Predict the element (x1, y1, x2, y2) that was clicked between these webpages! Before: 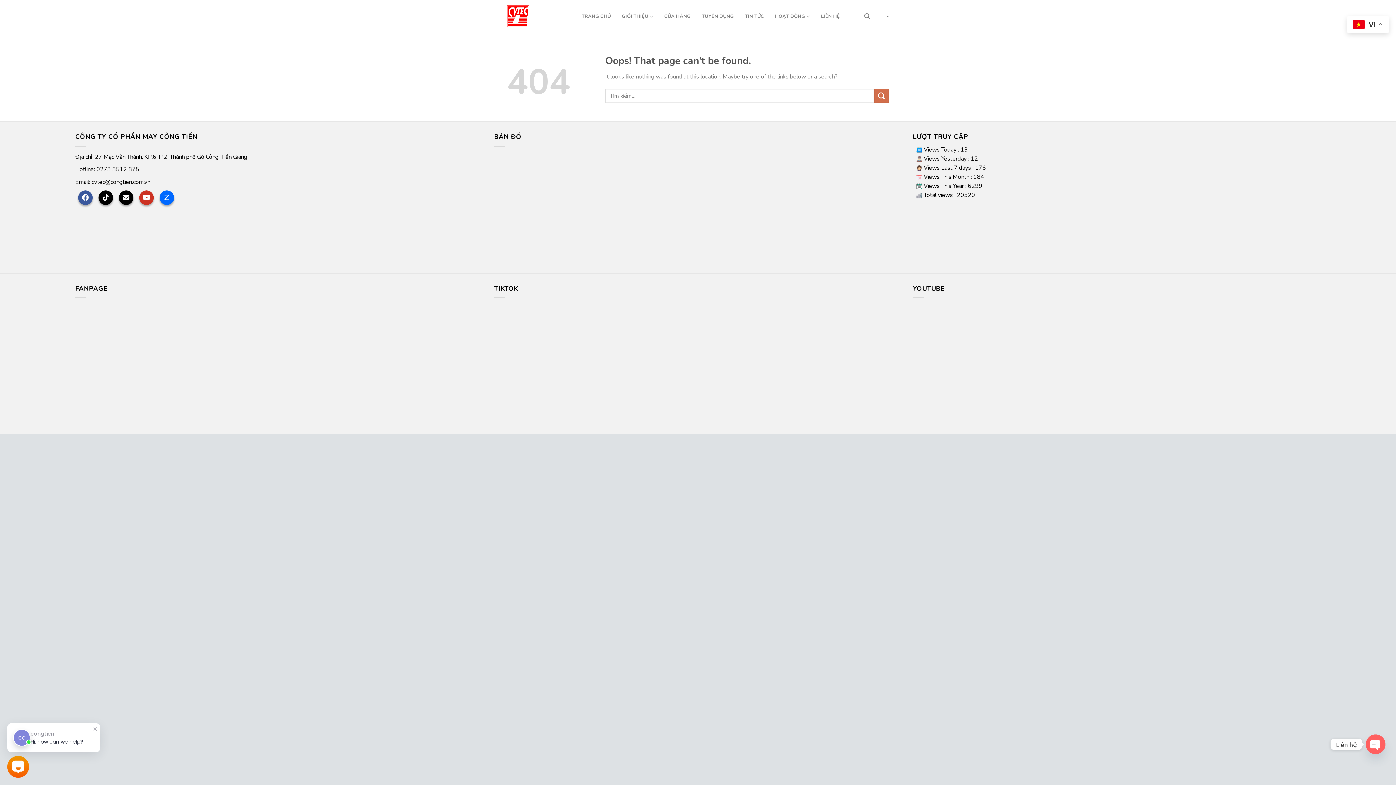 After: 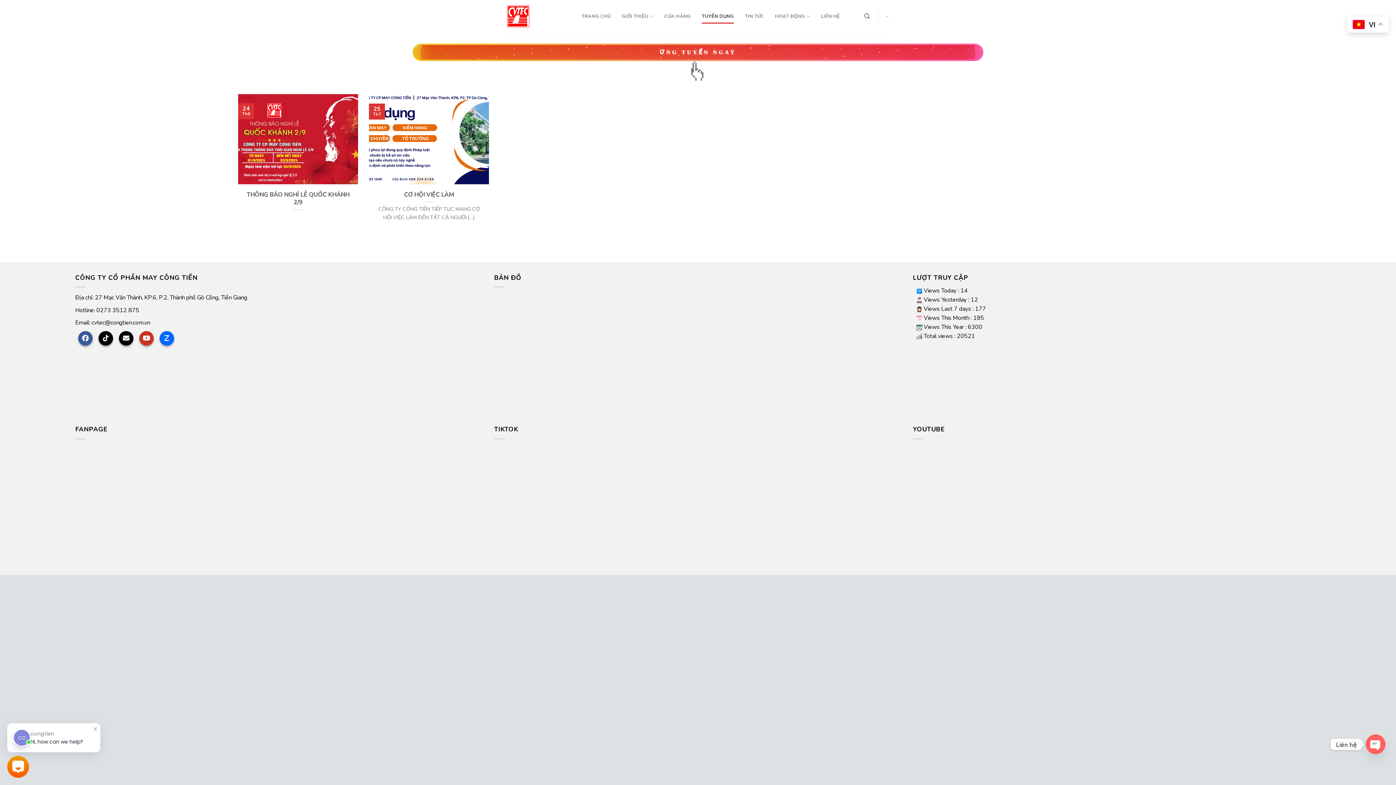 Action: bbox: (701, 9, 734, 23) label: TUYỂN DỤNG